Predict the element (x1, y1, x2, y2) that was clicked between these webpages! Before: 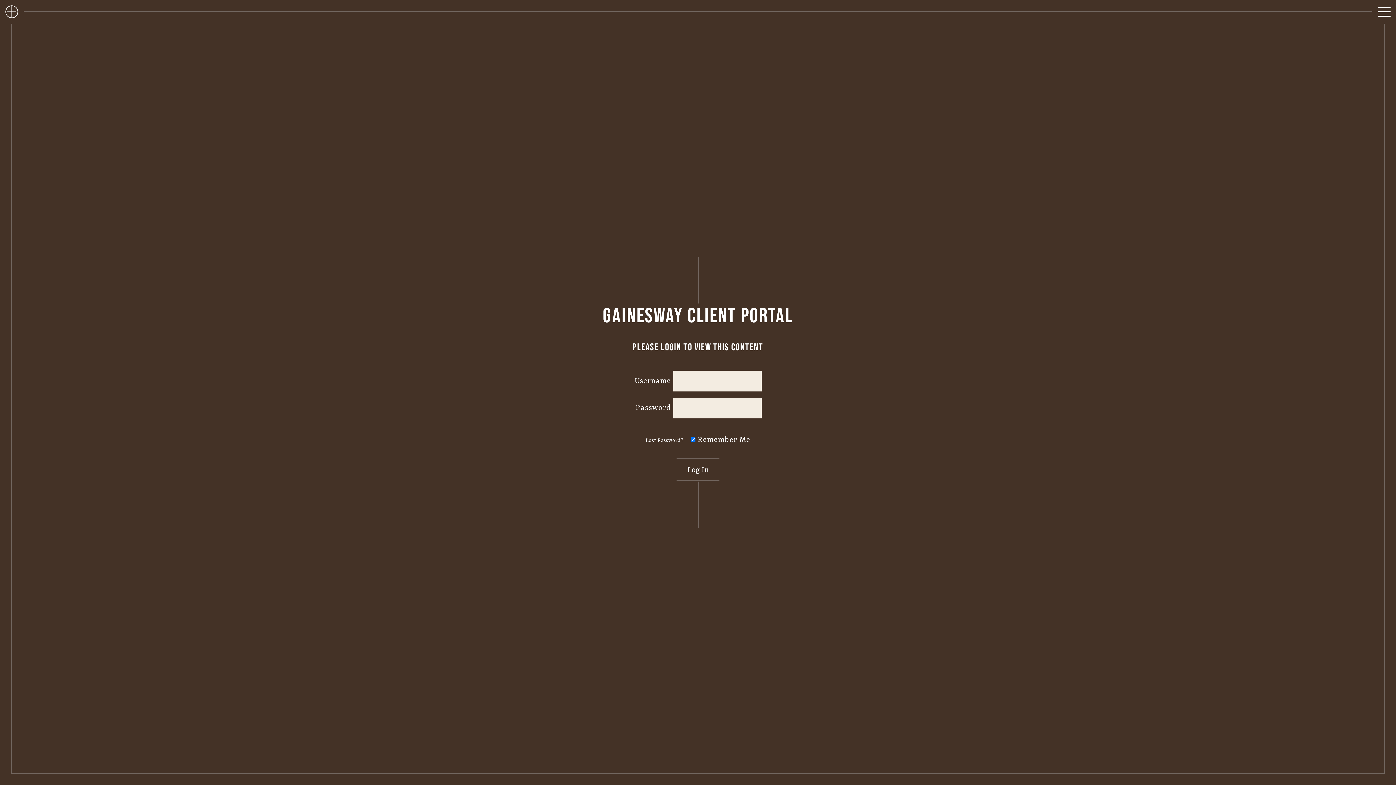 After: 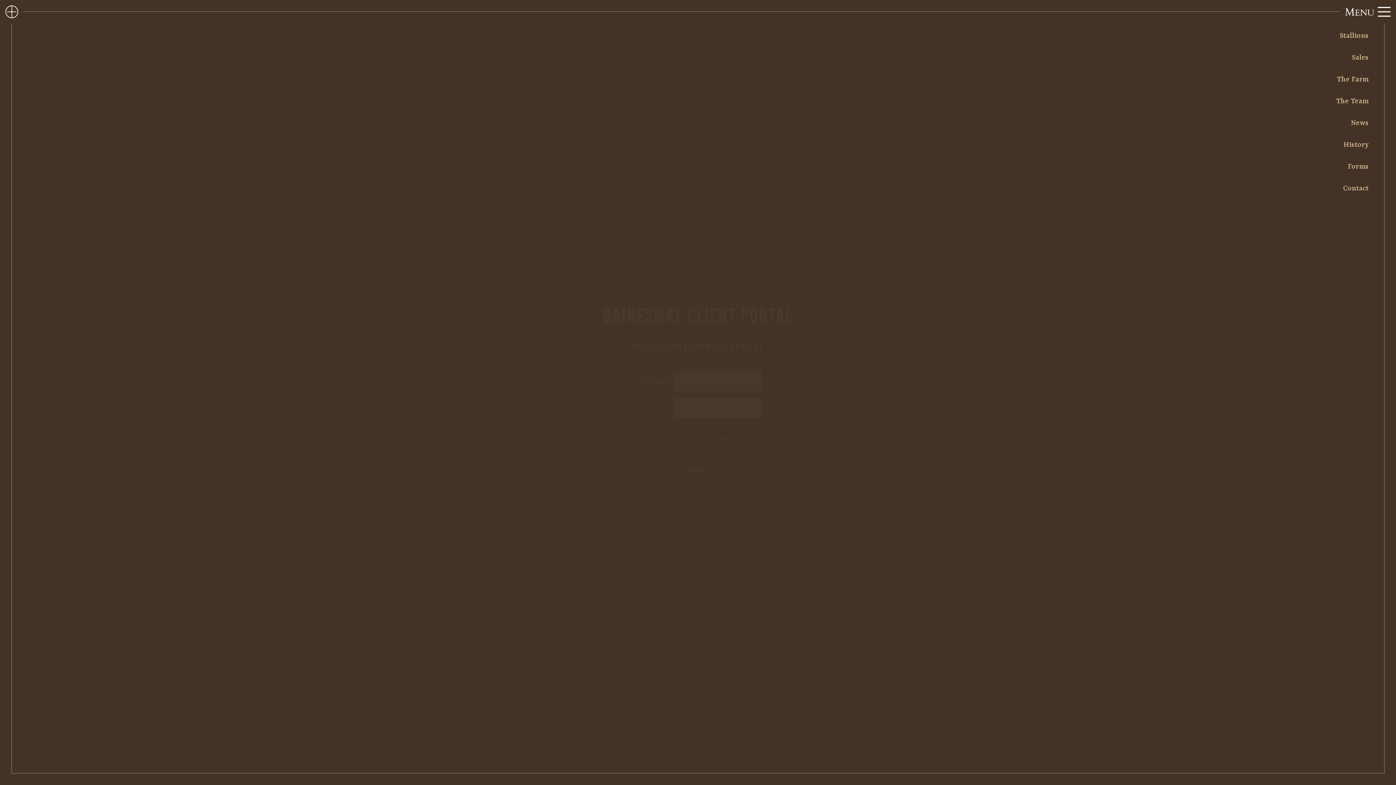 Action: bbox: (1316, 5, 1390, 21)